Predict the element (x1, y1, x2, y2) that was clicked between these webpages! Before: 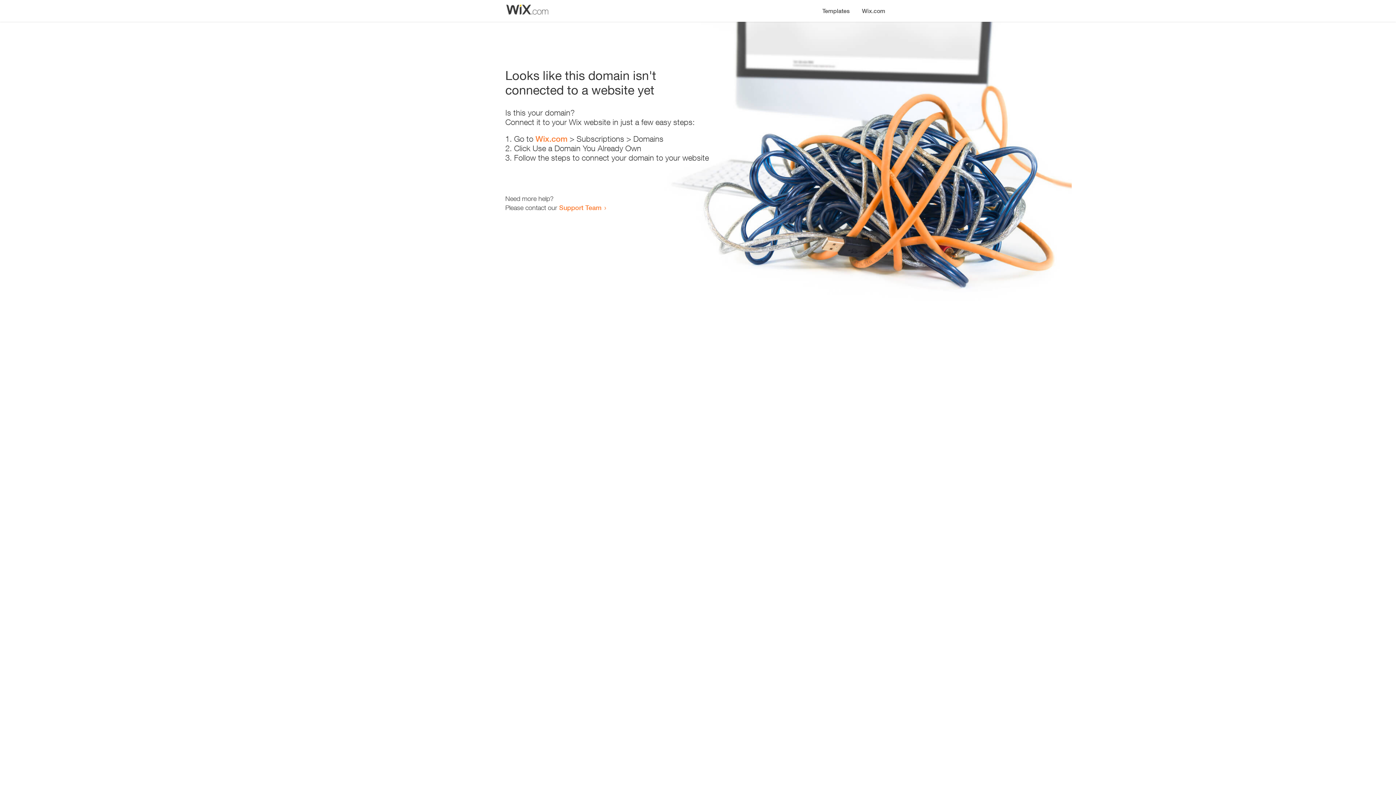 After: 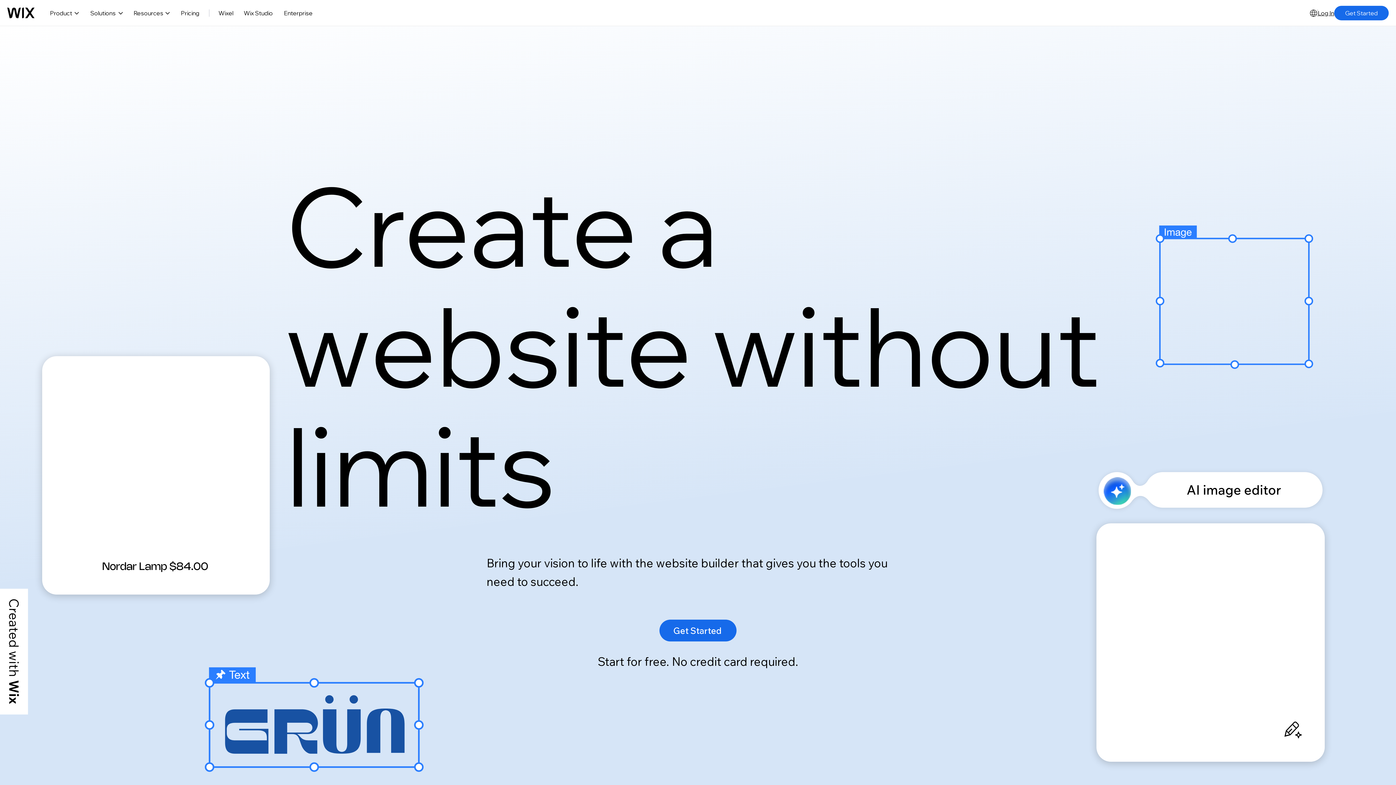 Action: label: Wix.com bbox: (535, 134, 567, 143)